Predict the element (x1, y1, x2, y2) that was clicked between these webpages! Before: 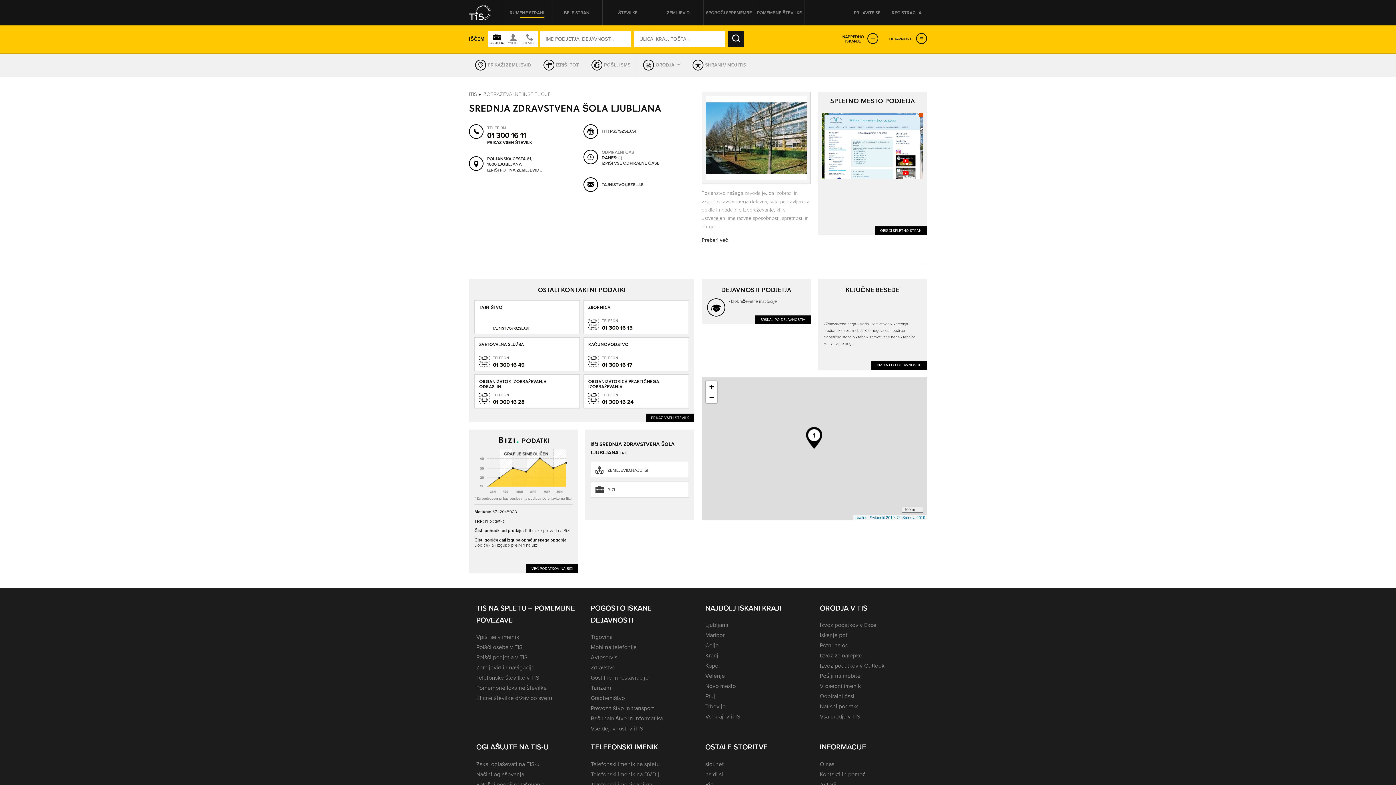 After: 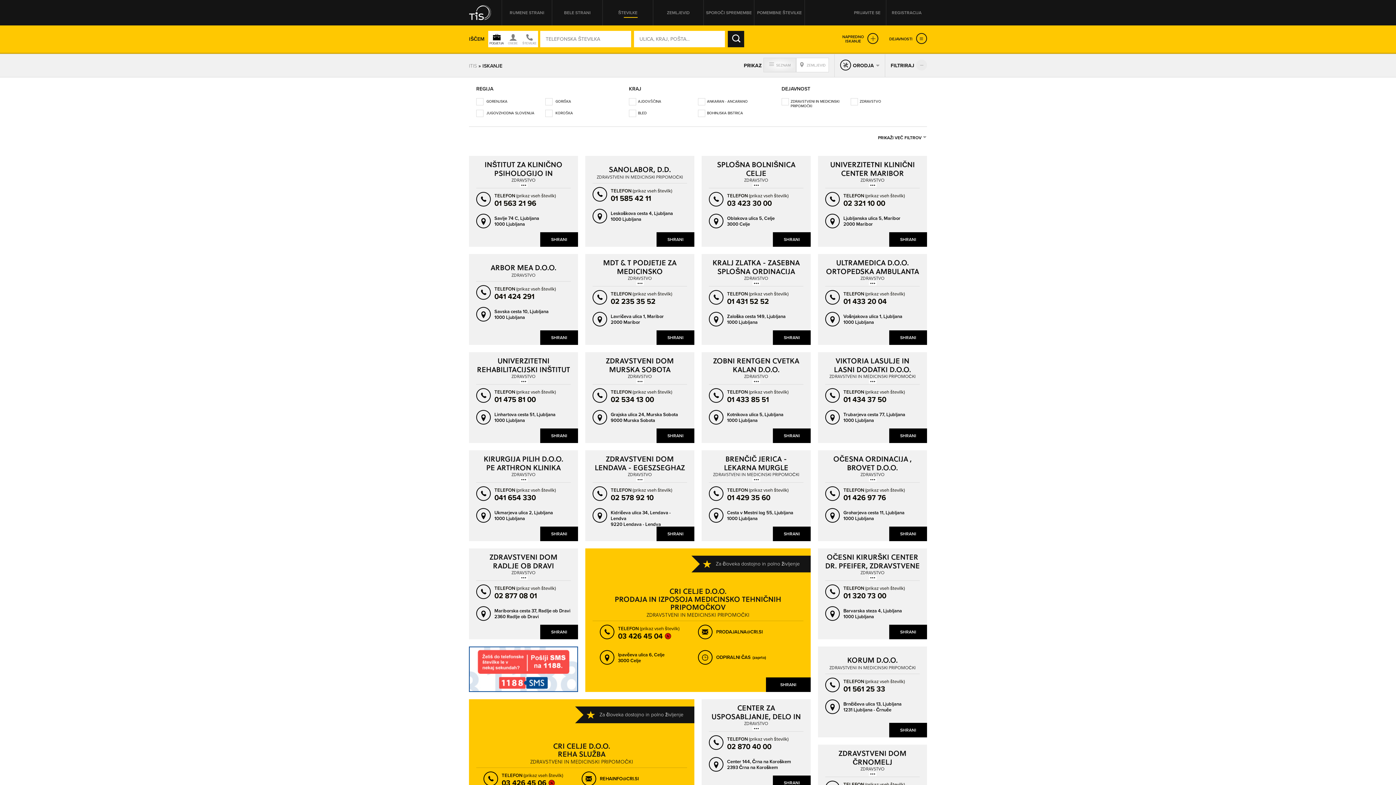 Action: label: Zdravstvo bbox: (590, 663, 615, 672)